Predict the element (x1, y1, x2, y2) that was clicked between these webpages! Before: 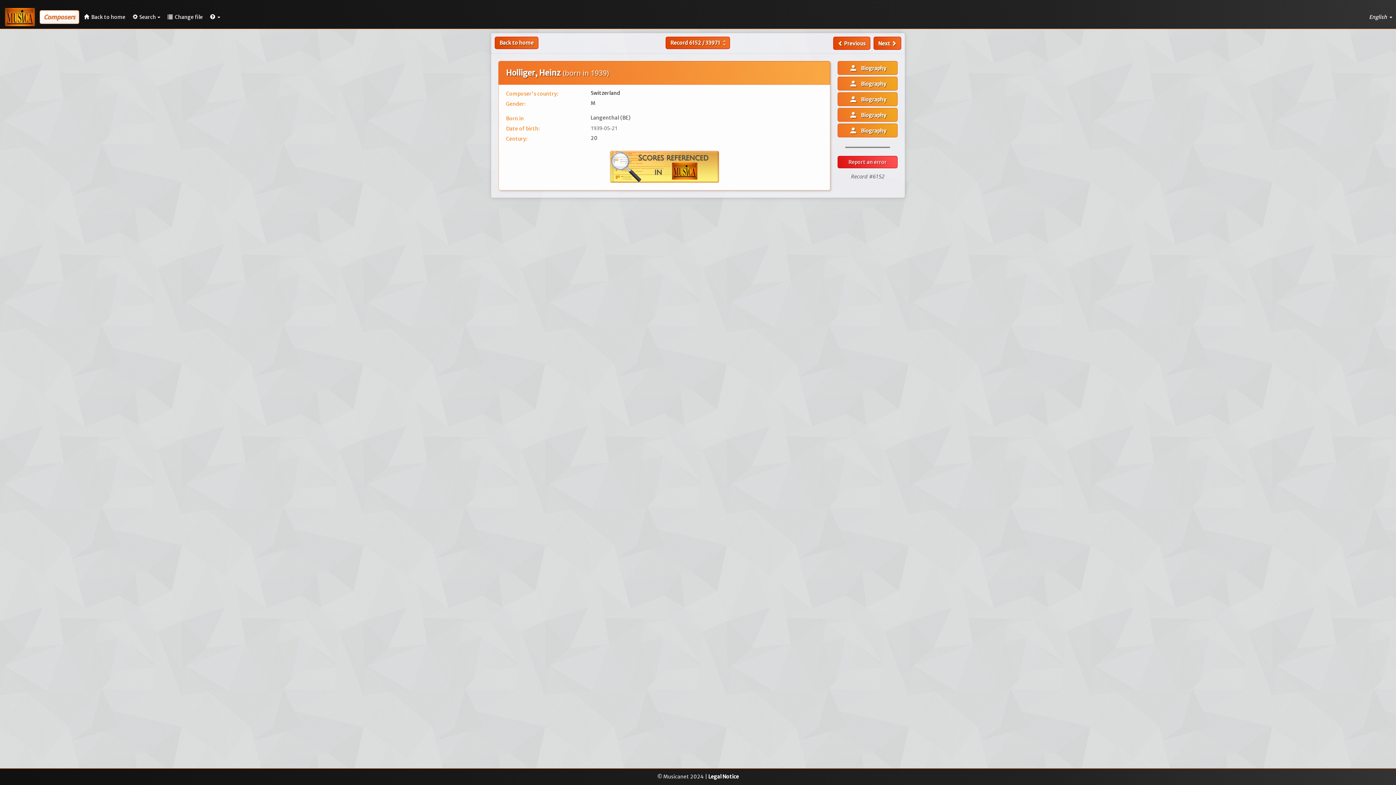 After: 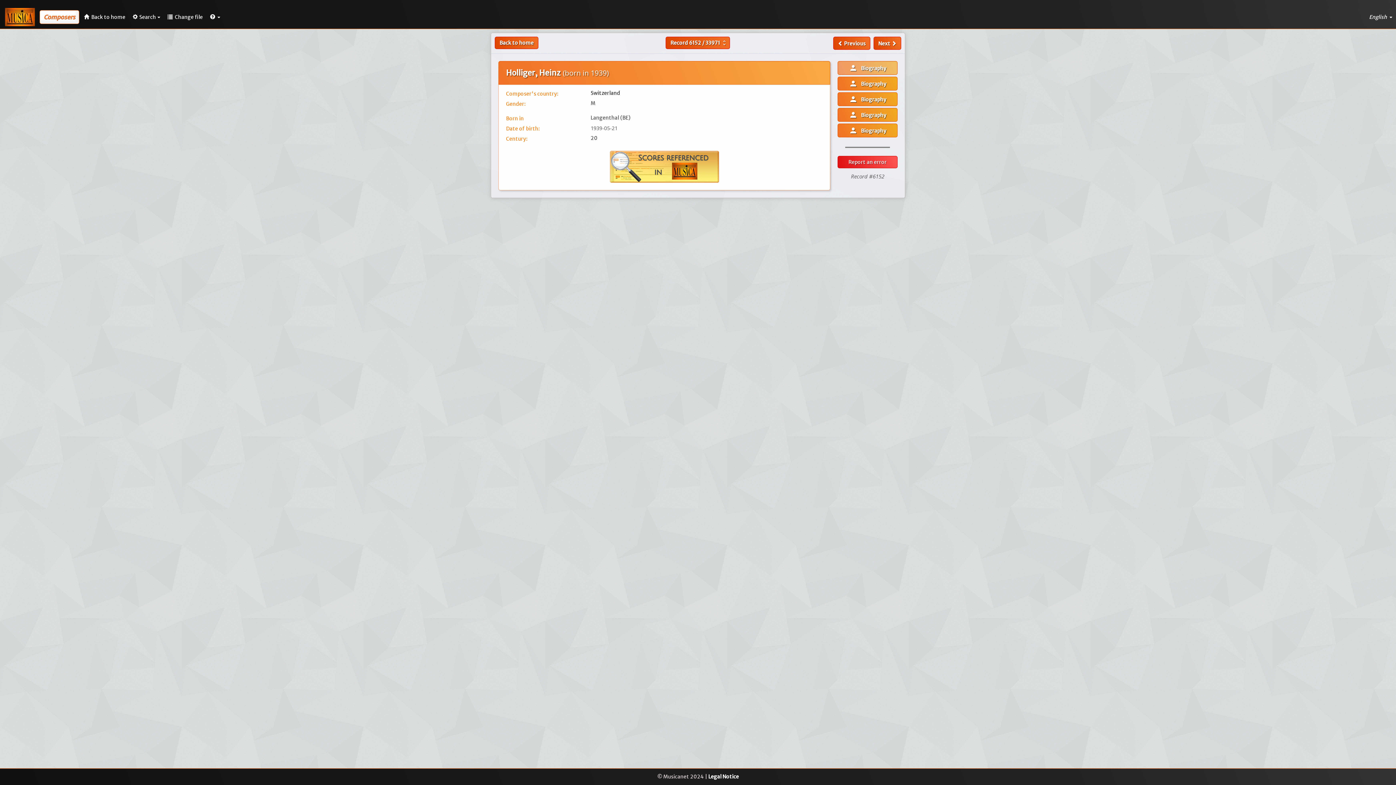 Action: bbox: (837, 61, 897, 74) label: person   Biography